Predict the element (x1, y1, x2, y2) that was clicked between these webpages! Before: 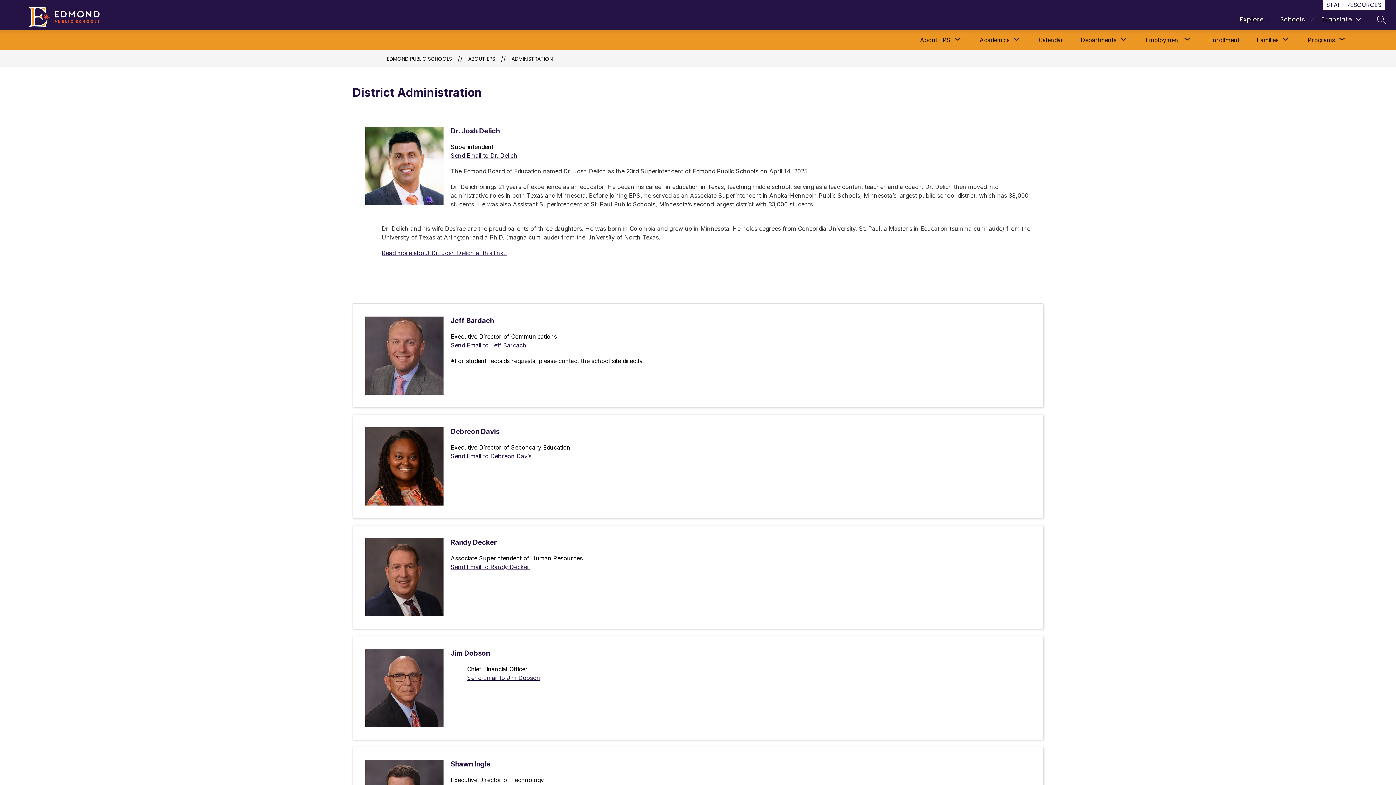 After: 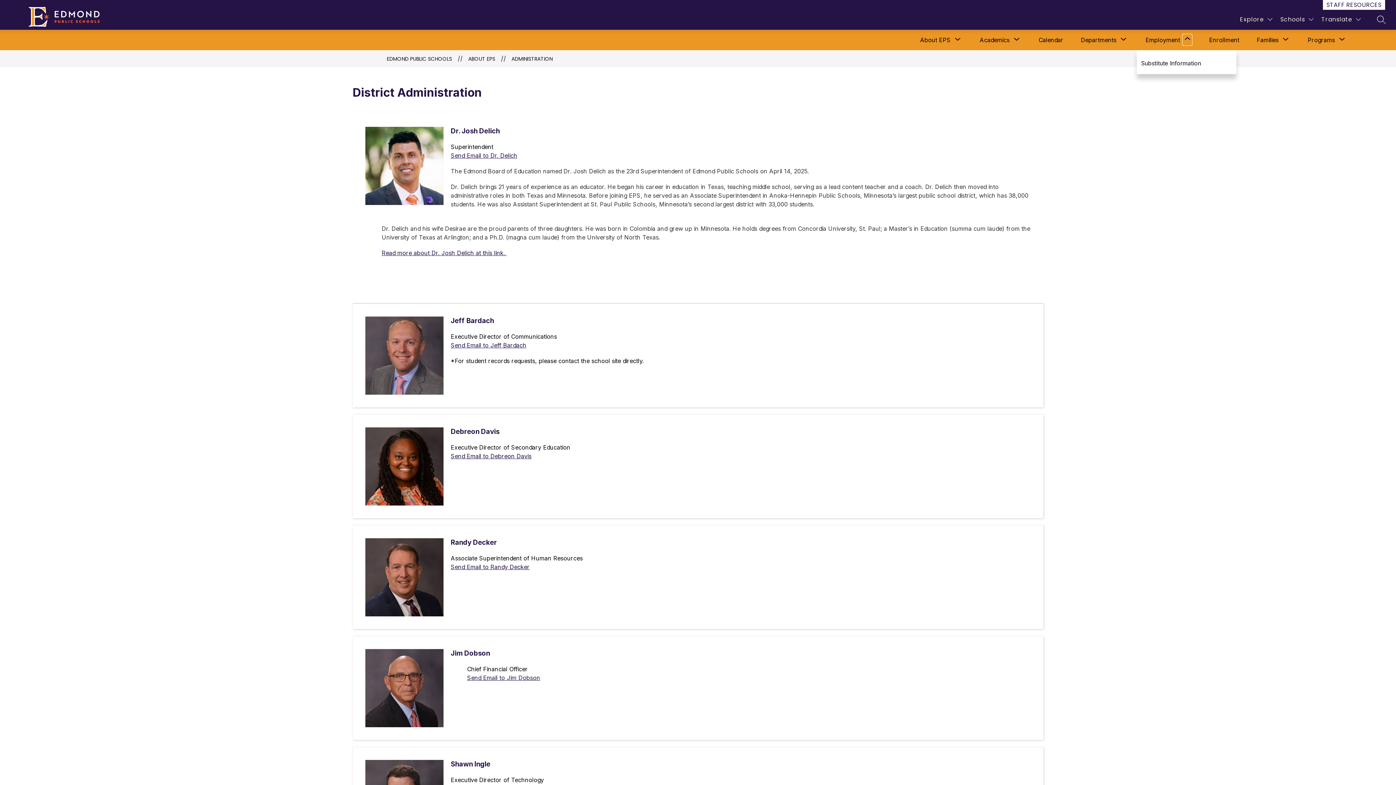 Action: bbox: (1183, 34, 1192, 45) label: Toggle Employment Submenu